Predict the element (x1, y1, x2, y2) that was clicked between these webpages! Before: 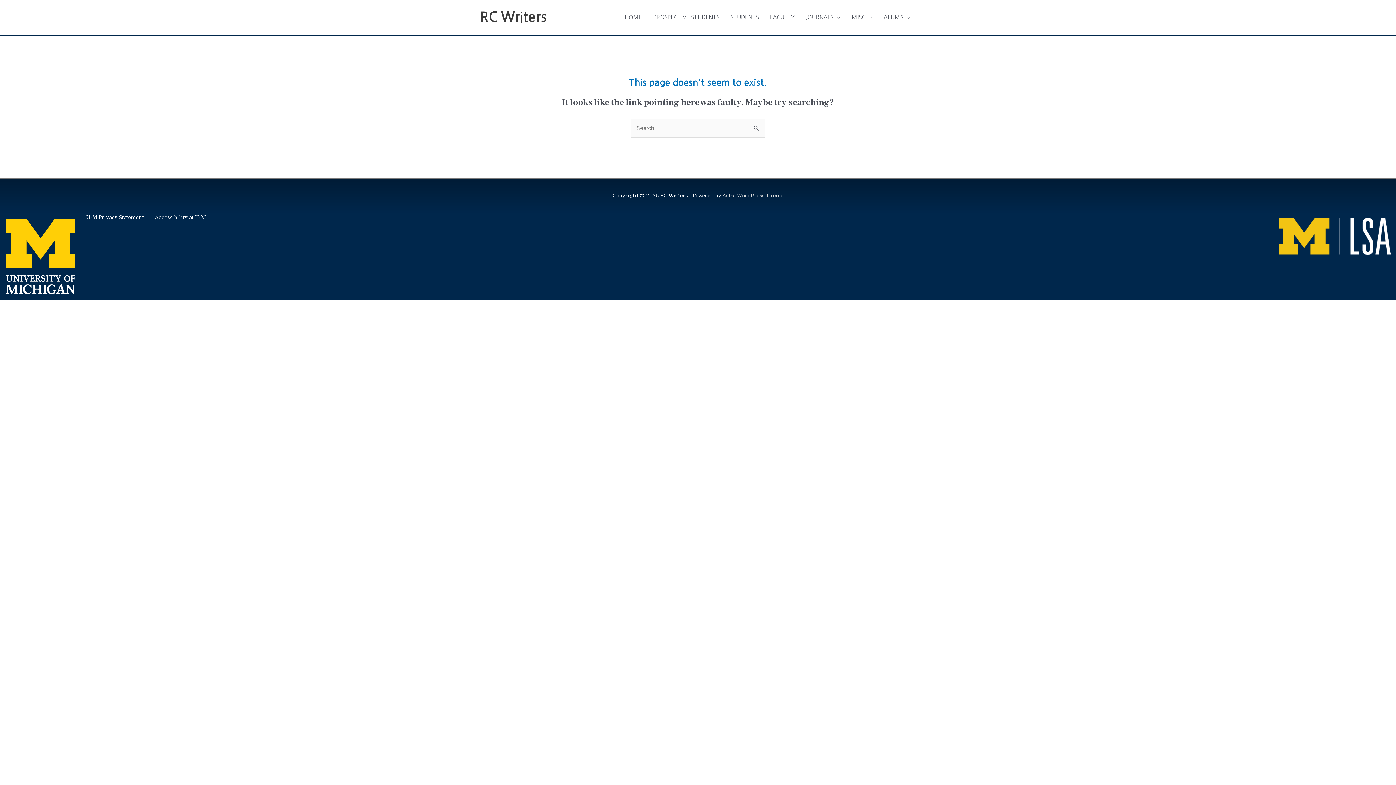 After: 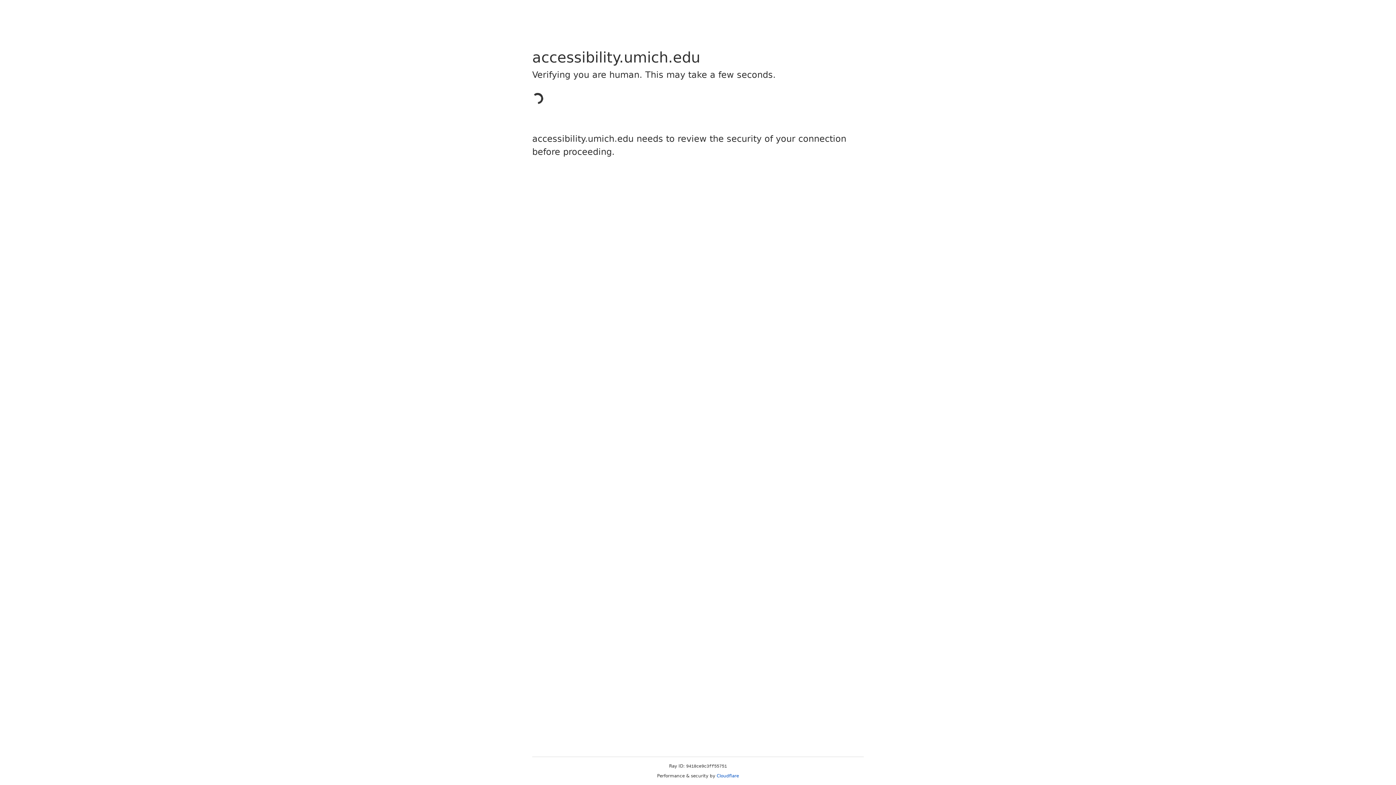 Action: label: Accessibility at U-M bbox: (154, 213, 205, 221)